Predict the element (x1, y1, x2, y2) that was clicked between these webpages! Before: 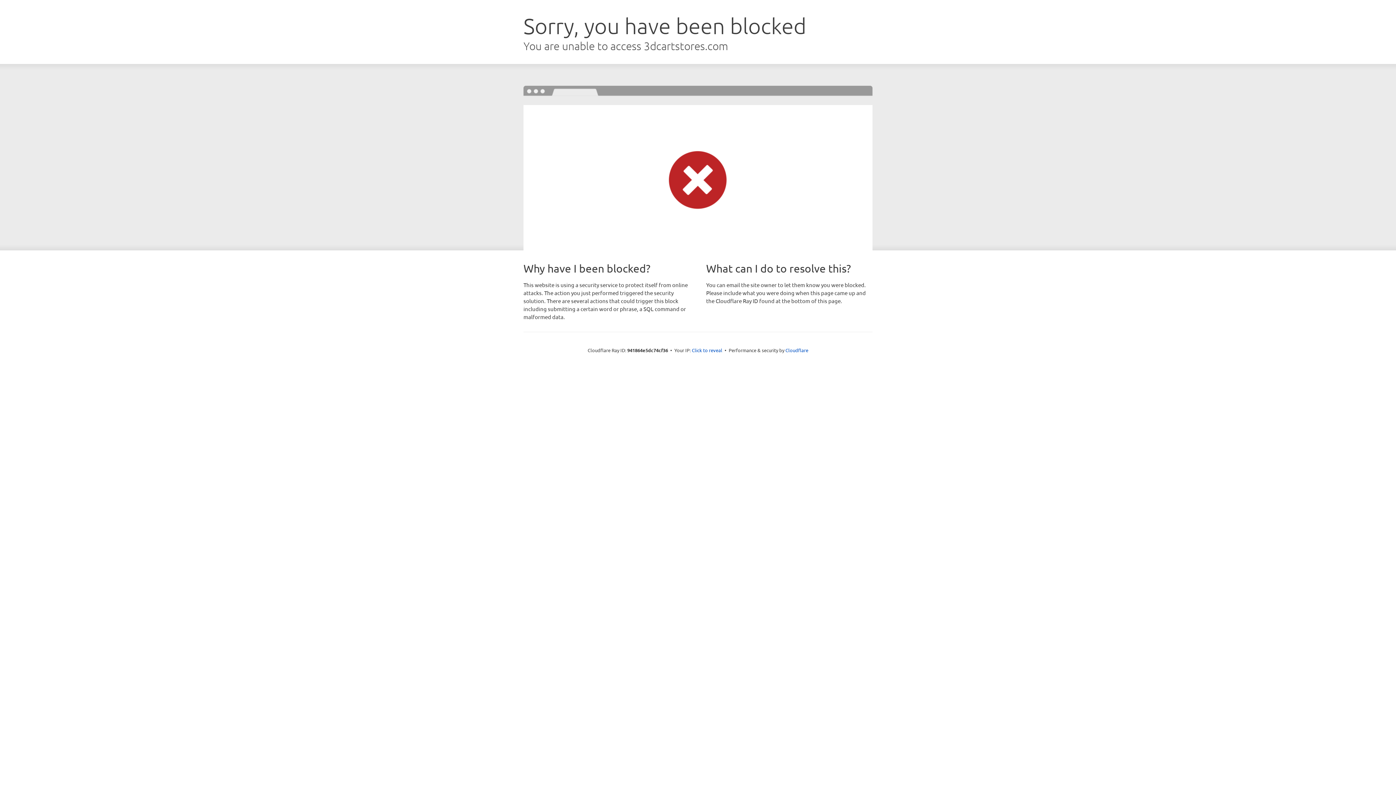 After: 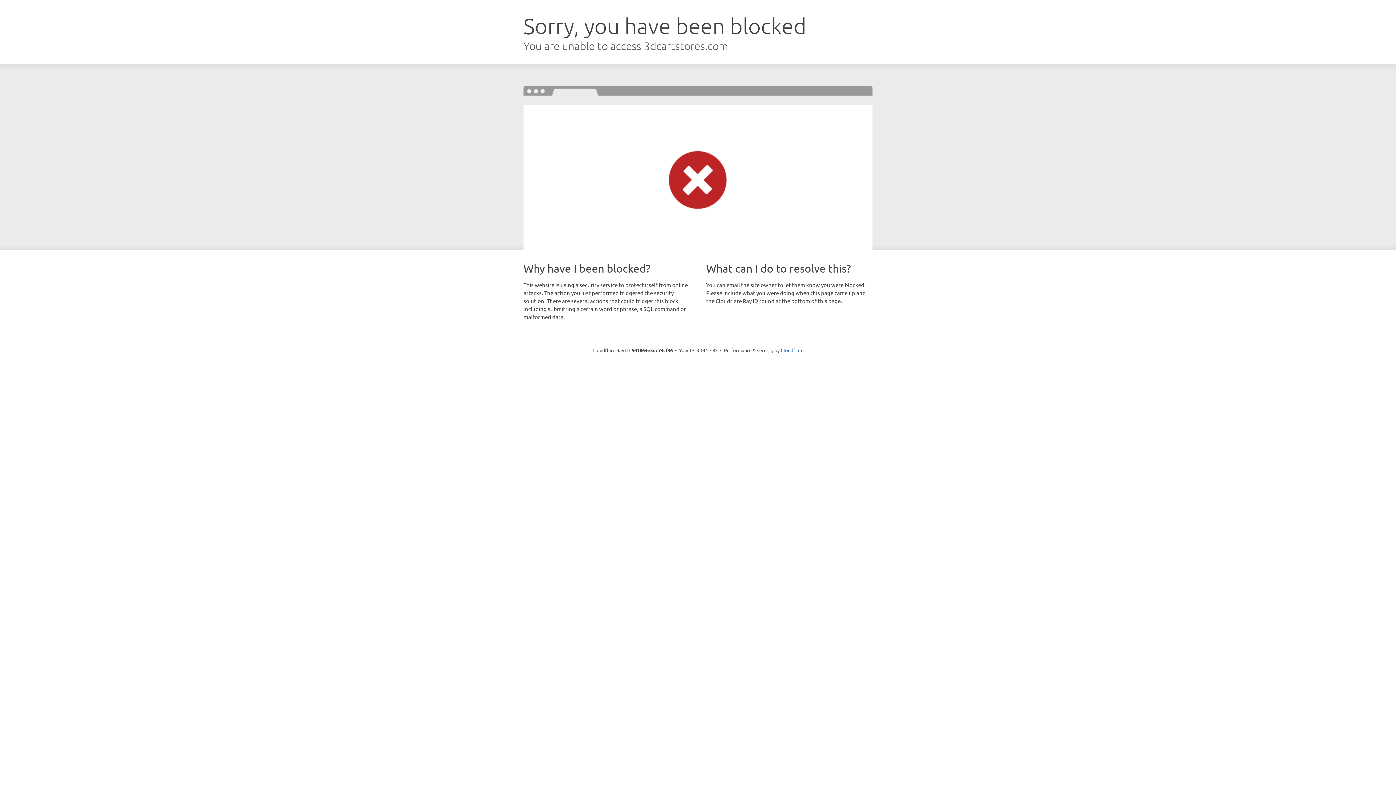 Action: label: Click to reveal bbox: (692, 346, 722, 353)